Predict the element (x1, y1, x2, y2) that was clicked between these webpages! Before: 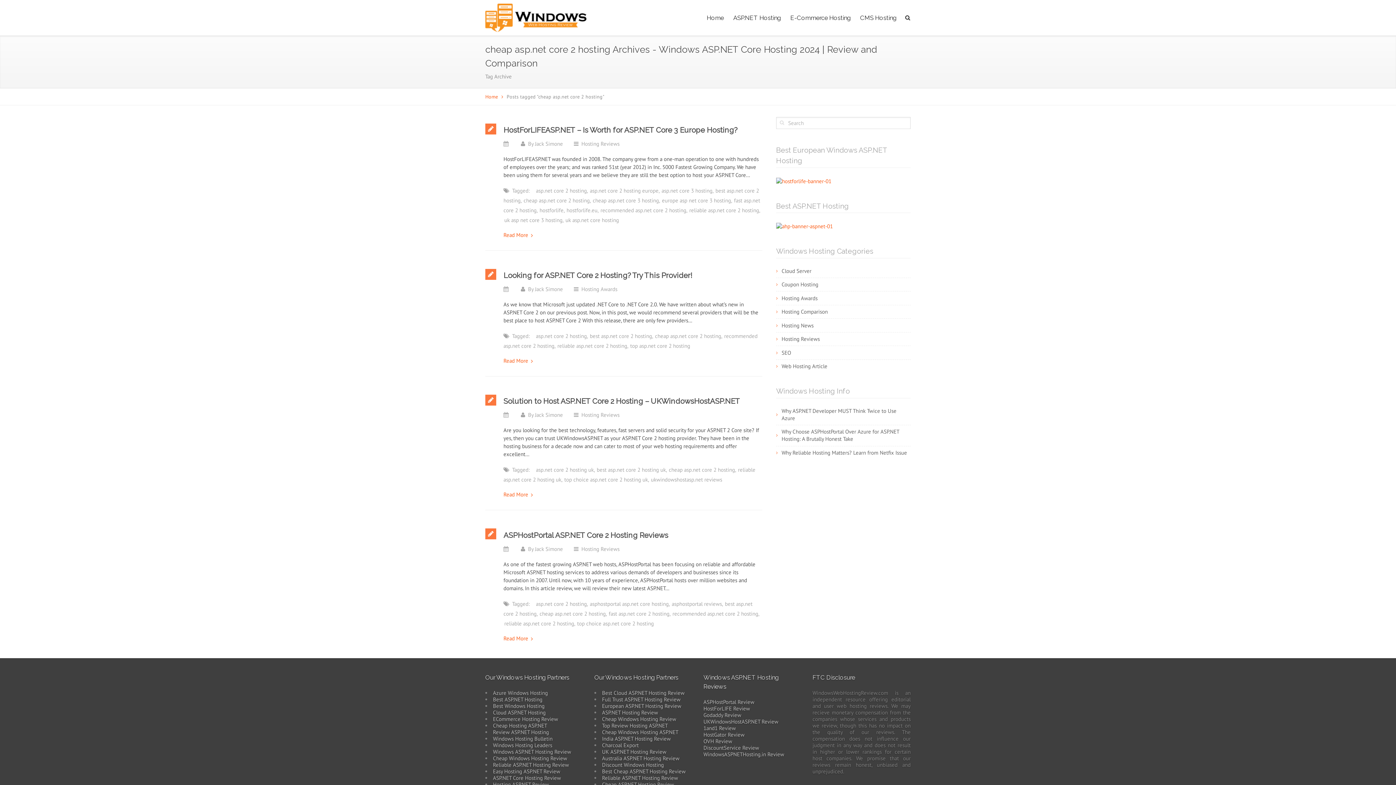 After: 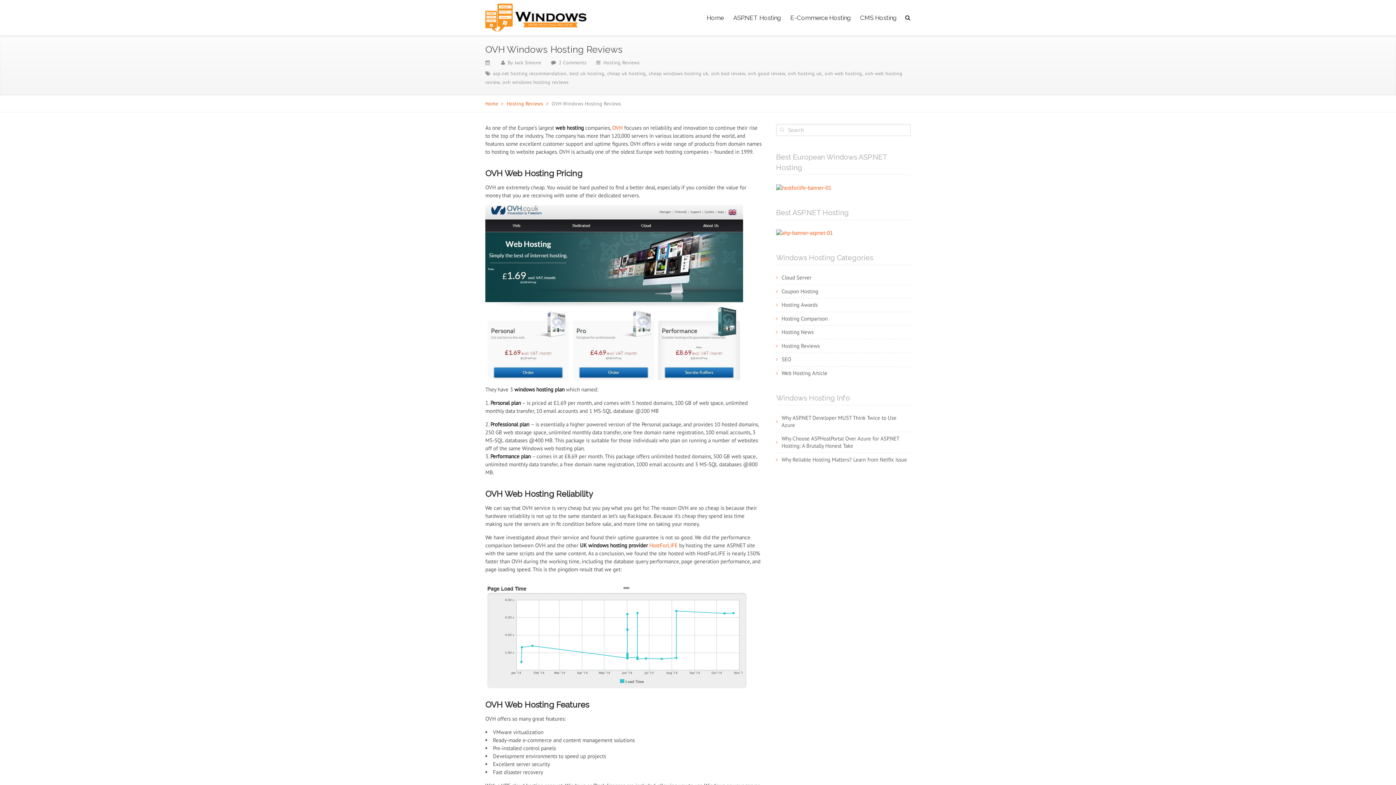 Action: bbox: (703, 738, 732, 745) label: OVH Review